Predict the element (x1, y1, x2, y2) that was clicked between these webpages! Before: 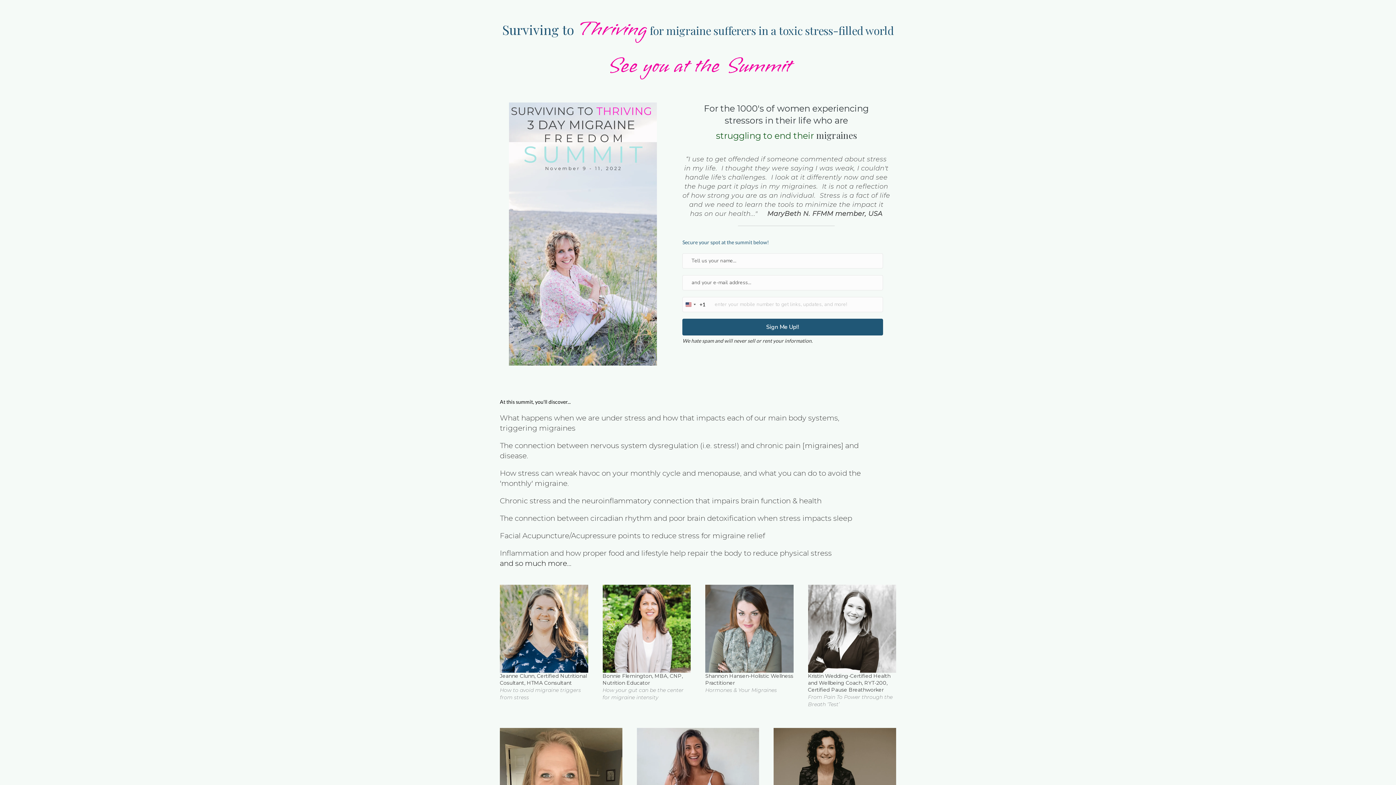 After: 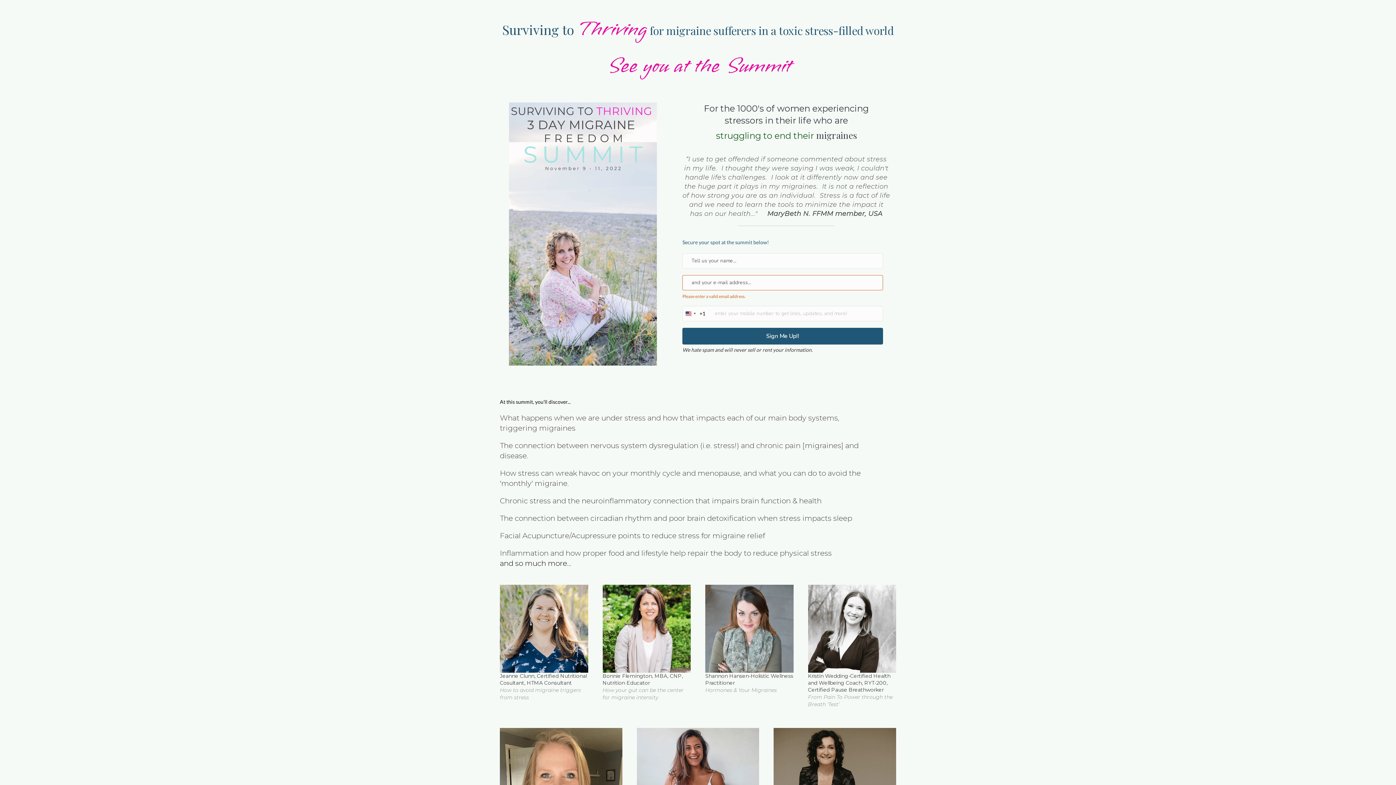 Action: bbox: (682, 318, 883, 335) label: Sign Me Up!!